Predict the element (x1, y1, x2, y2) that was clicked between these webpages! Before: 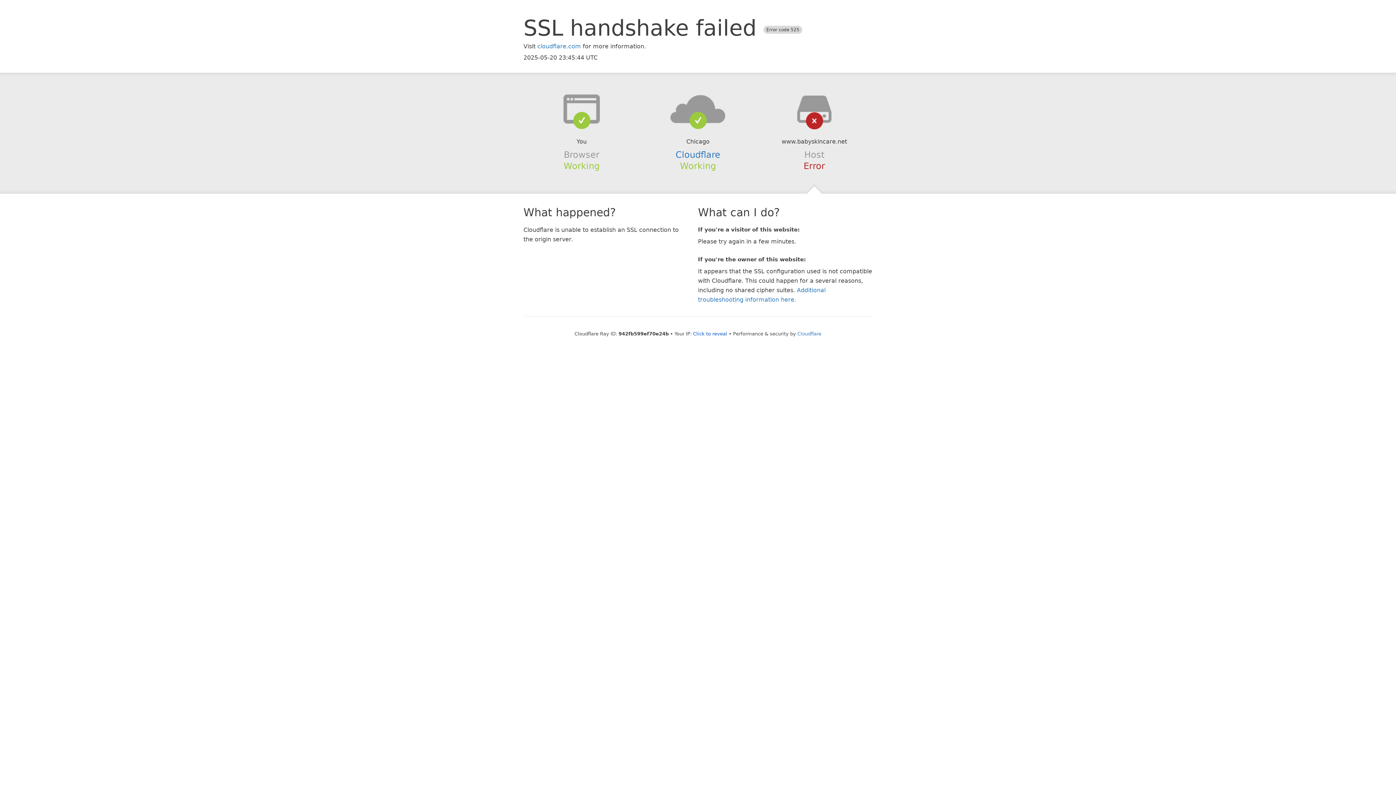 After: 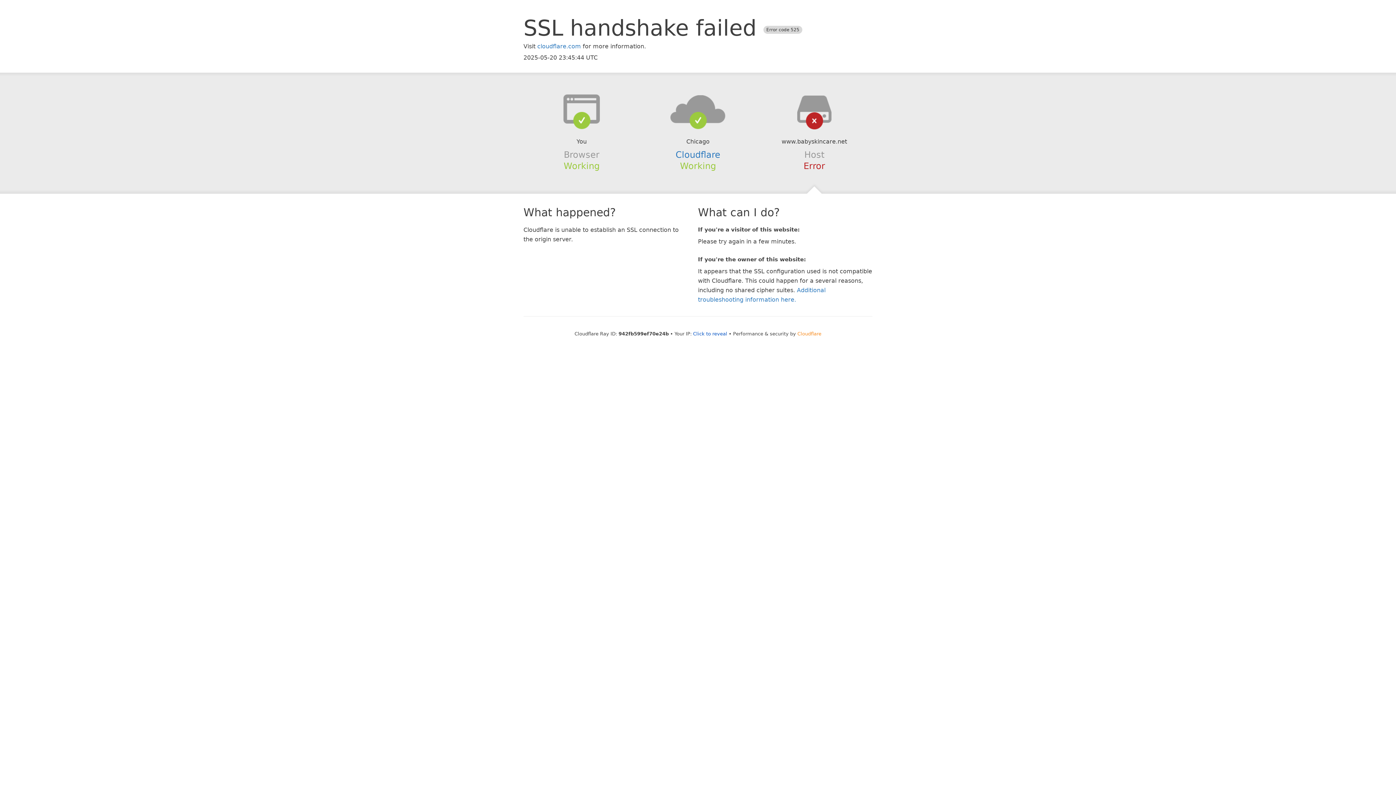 Action: label: Cloudflare bbox: (797, 331, 821, 336)